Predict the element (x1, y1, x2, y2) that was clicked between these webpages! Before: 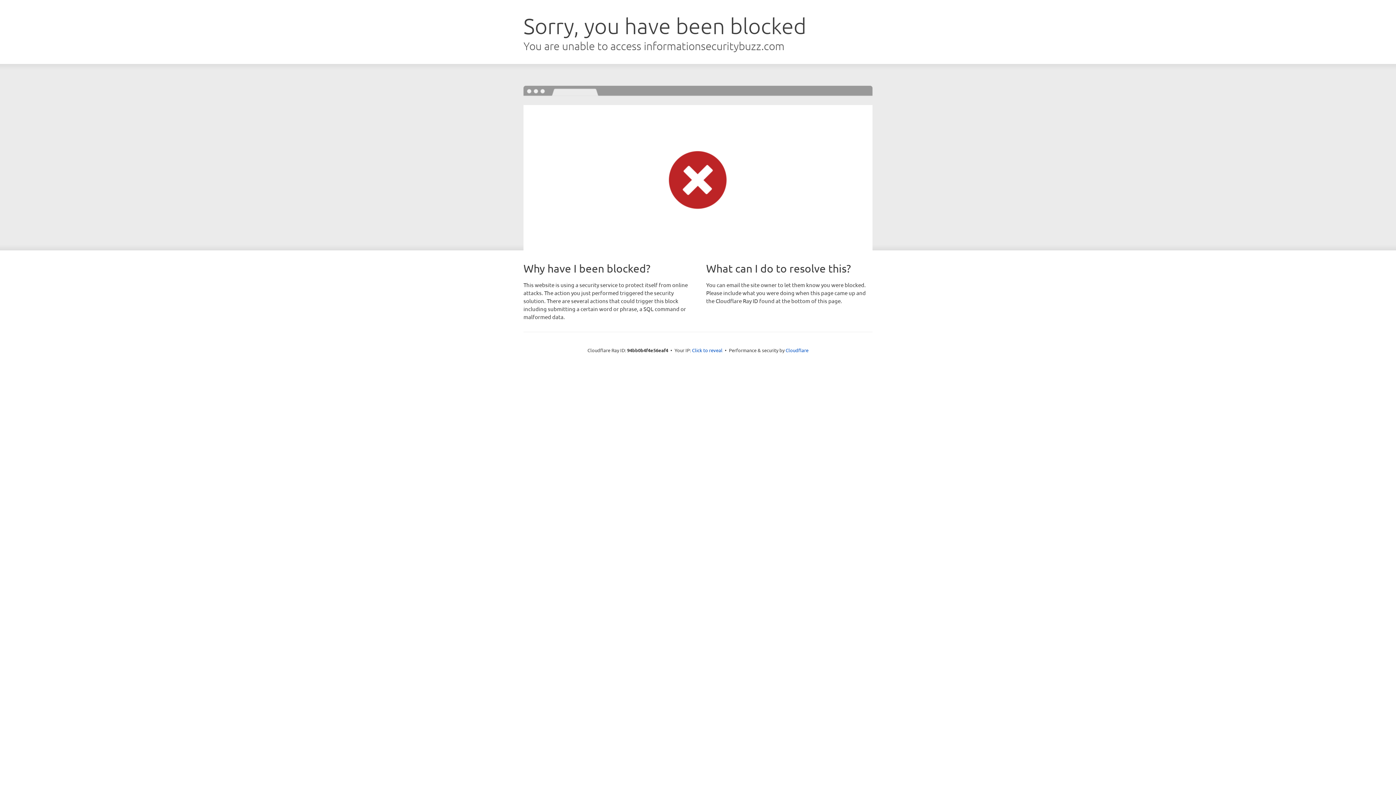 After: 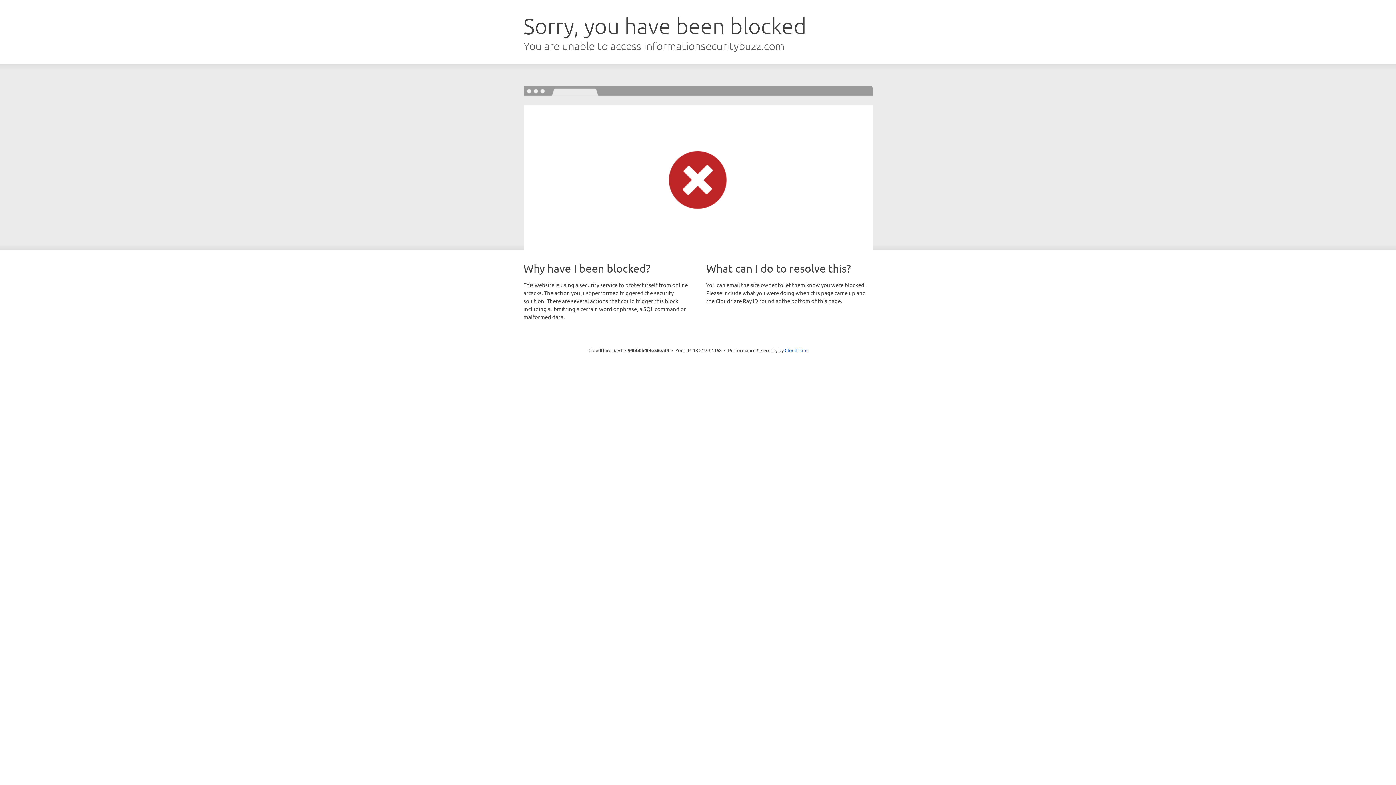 Action: label: Click to reveal bbox: (692, 346, 722, 353)